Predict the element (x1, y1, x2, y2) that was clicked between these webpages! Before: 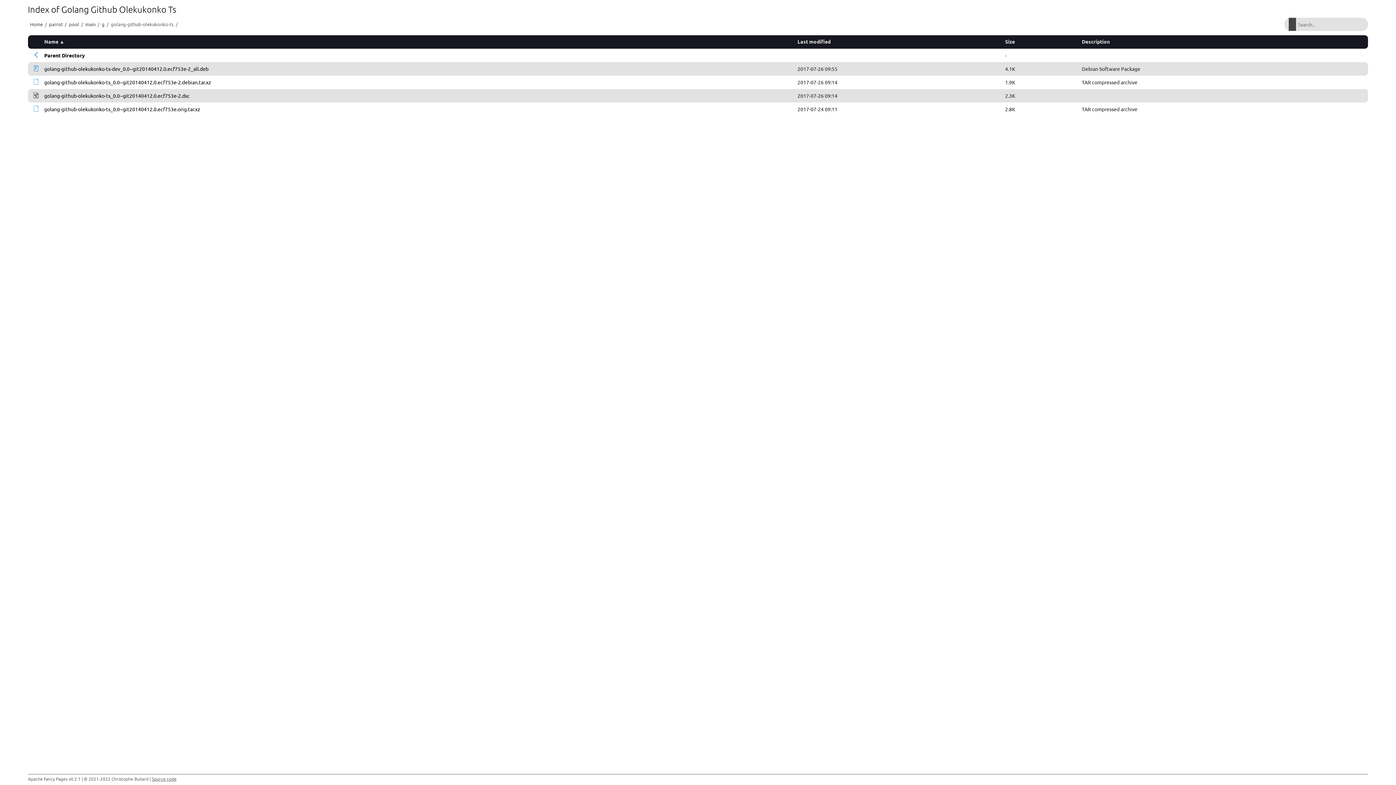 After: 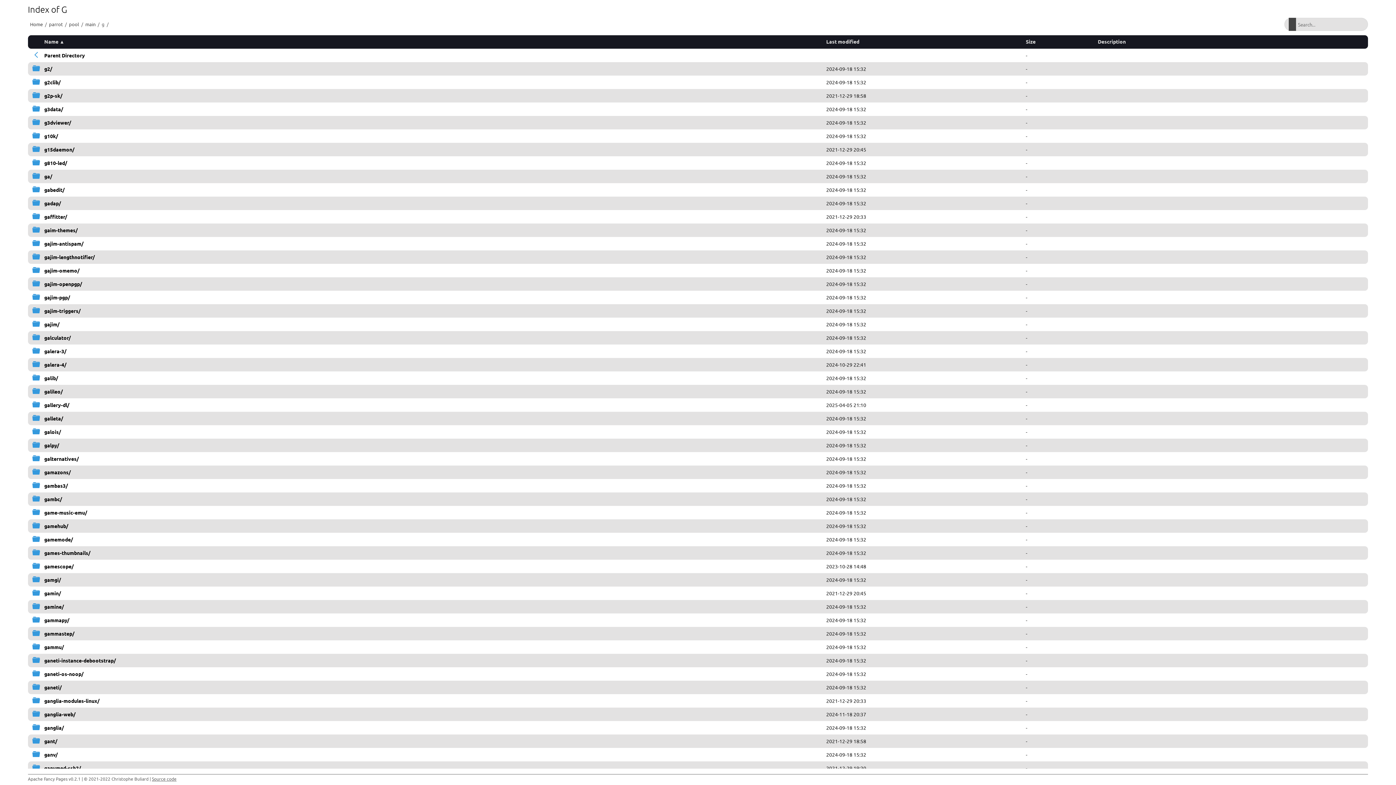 Action: label: g bbox: (99, 19, 106, 29)